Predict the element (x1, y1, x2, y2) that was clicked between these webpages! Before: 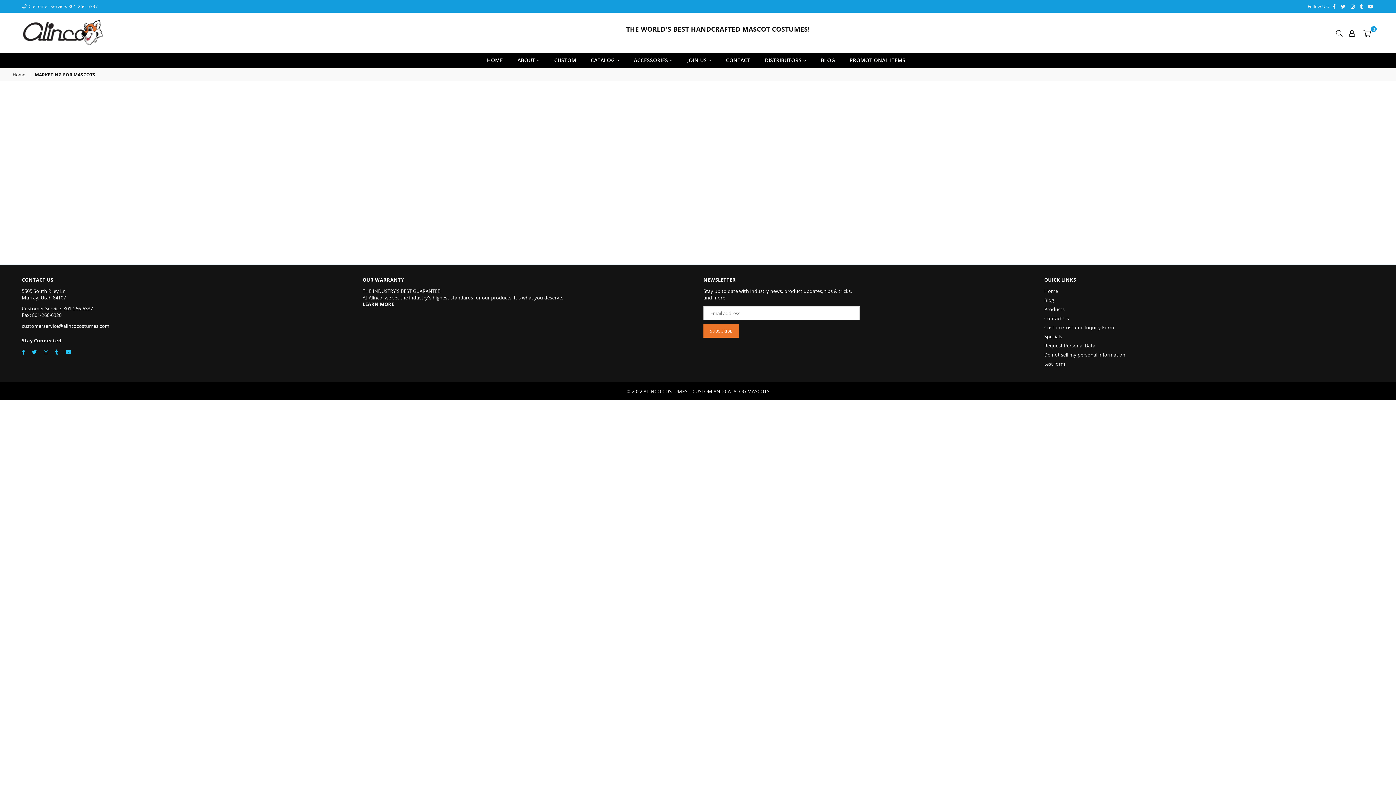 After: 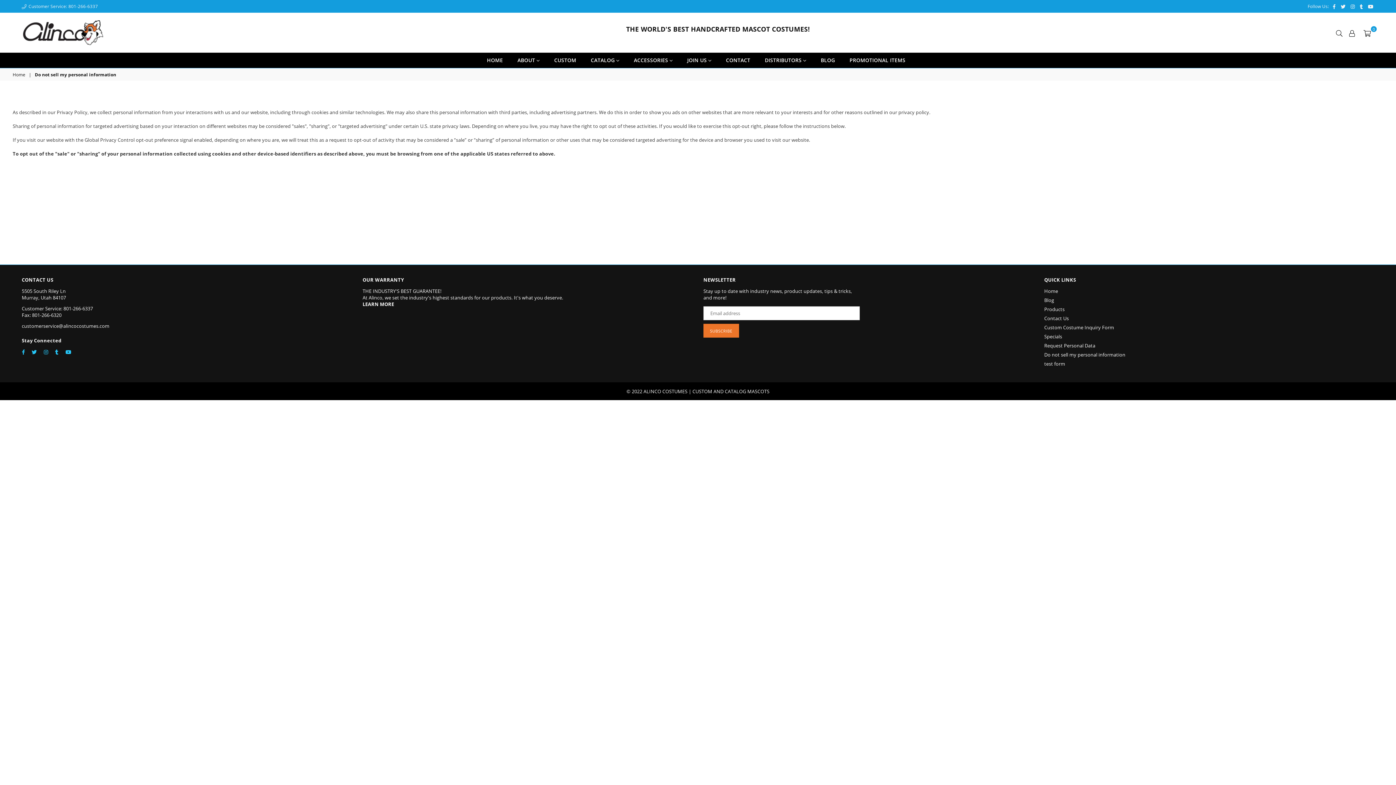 Action: bbox: (1044, 351, 1125, 358) label: Do not sell my personal information